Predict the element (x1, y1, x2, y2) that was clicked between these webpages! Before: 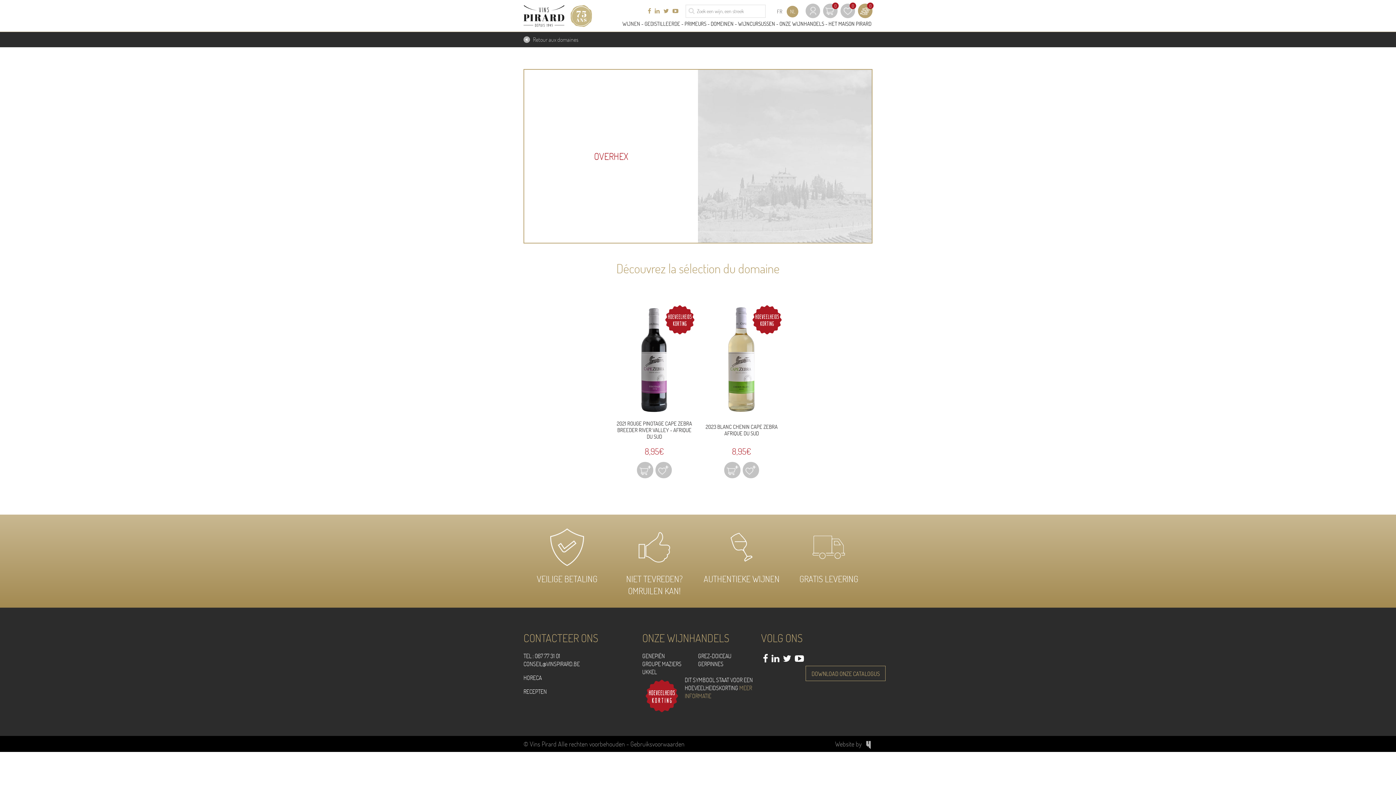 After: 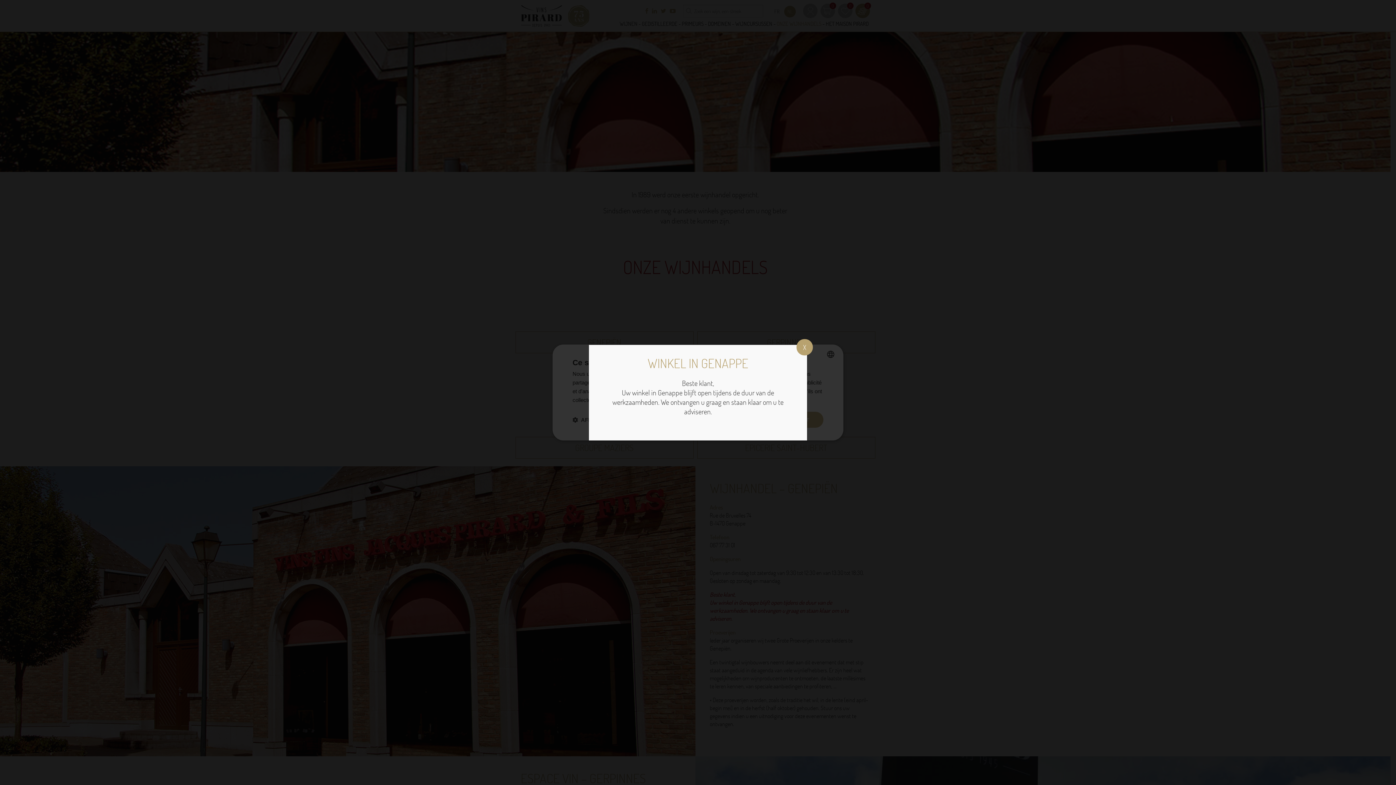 Action: label: GERPINNES bbox: (698, 660, 723, 668)